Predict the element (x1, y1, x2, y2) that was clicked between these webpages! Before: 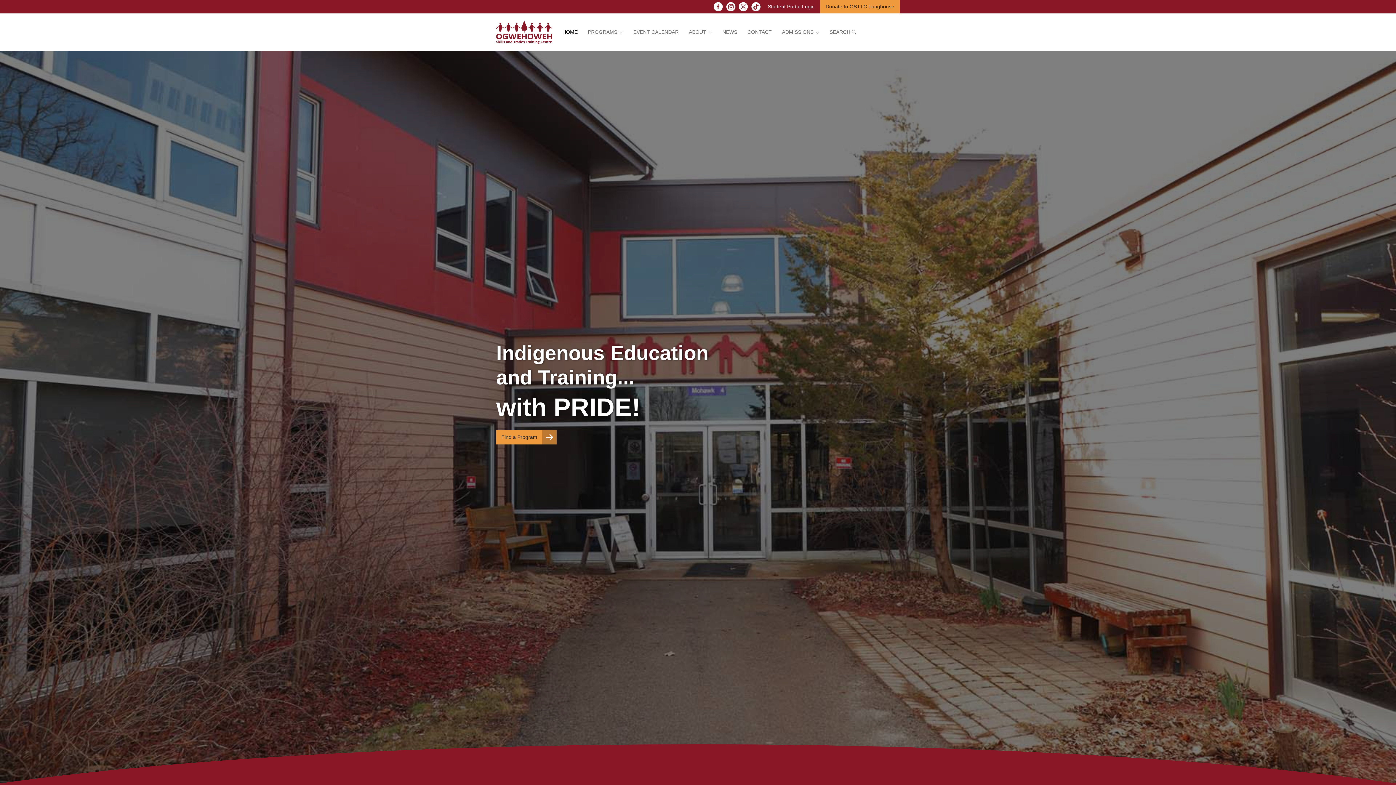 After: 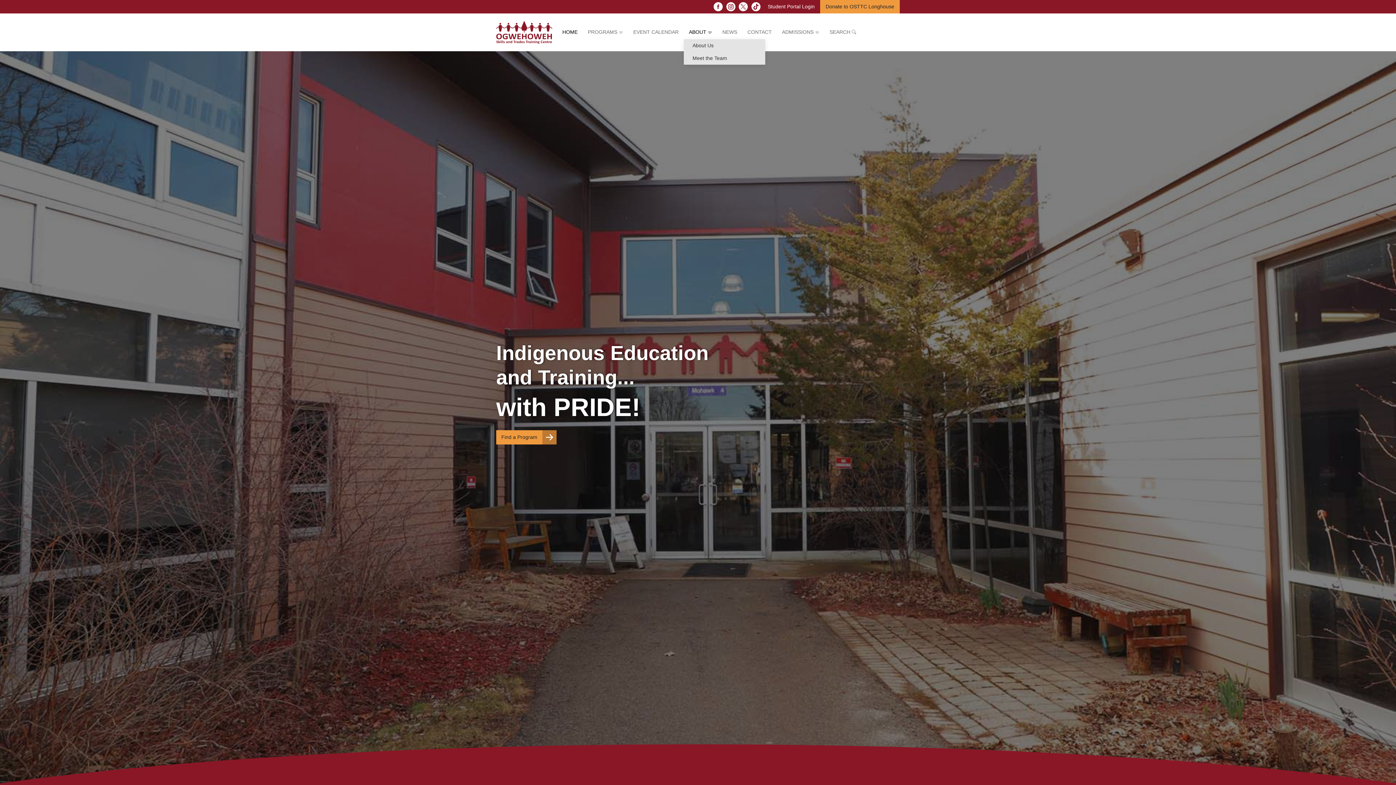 Action: label: ABOUT  bbox: (684, 25, 717, 38)